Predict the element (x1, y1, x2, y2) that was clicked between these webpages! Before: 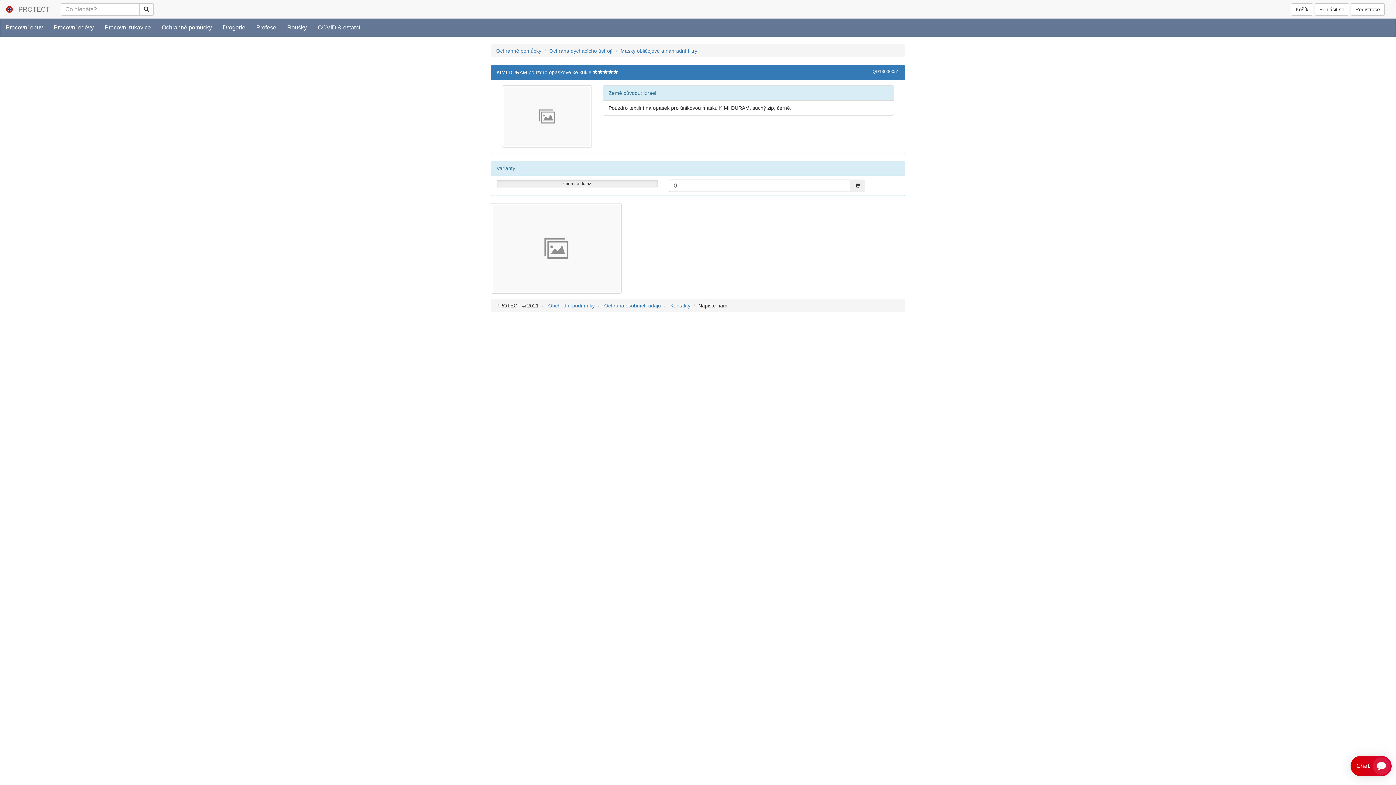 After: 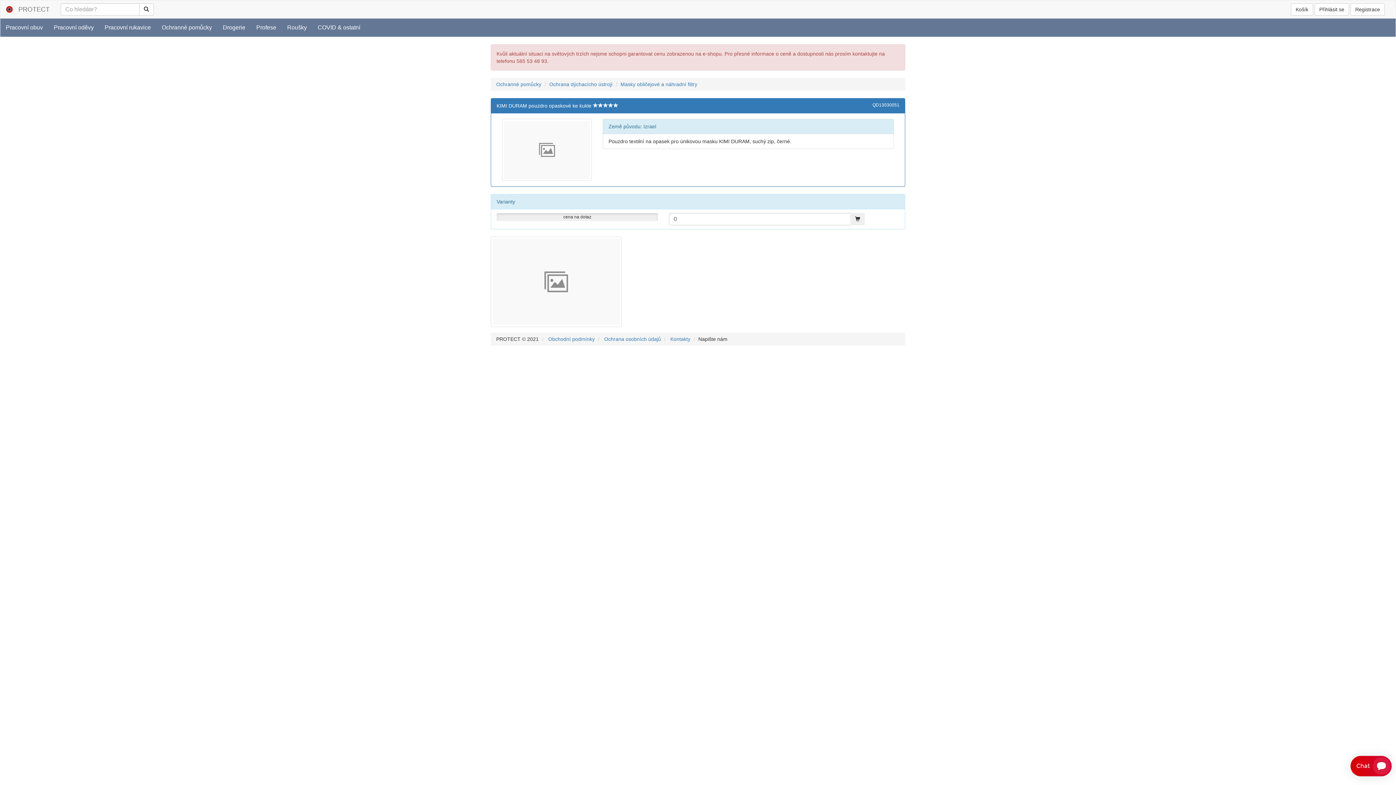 Action: bbox: (850, 179, 865, 192)